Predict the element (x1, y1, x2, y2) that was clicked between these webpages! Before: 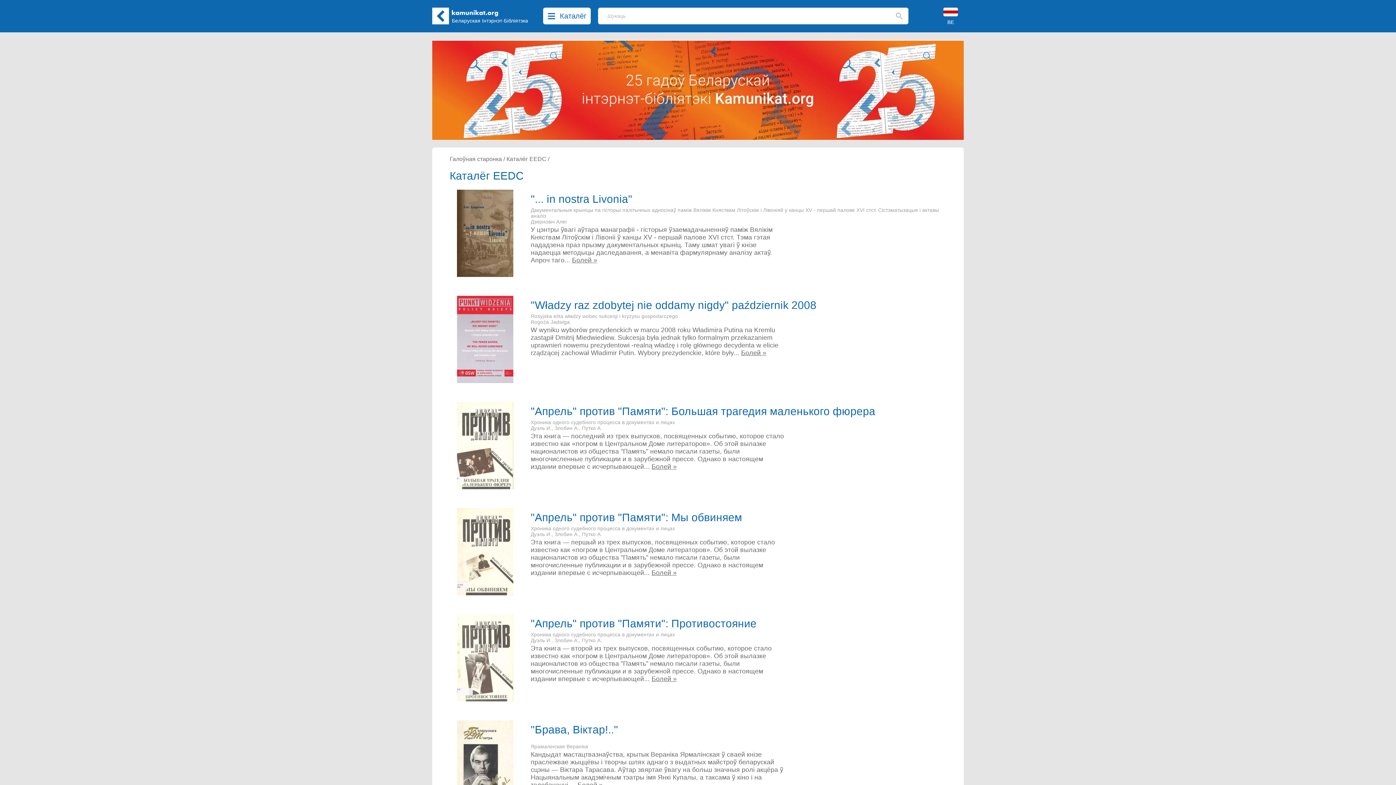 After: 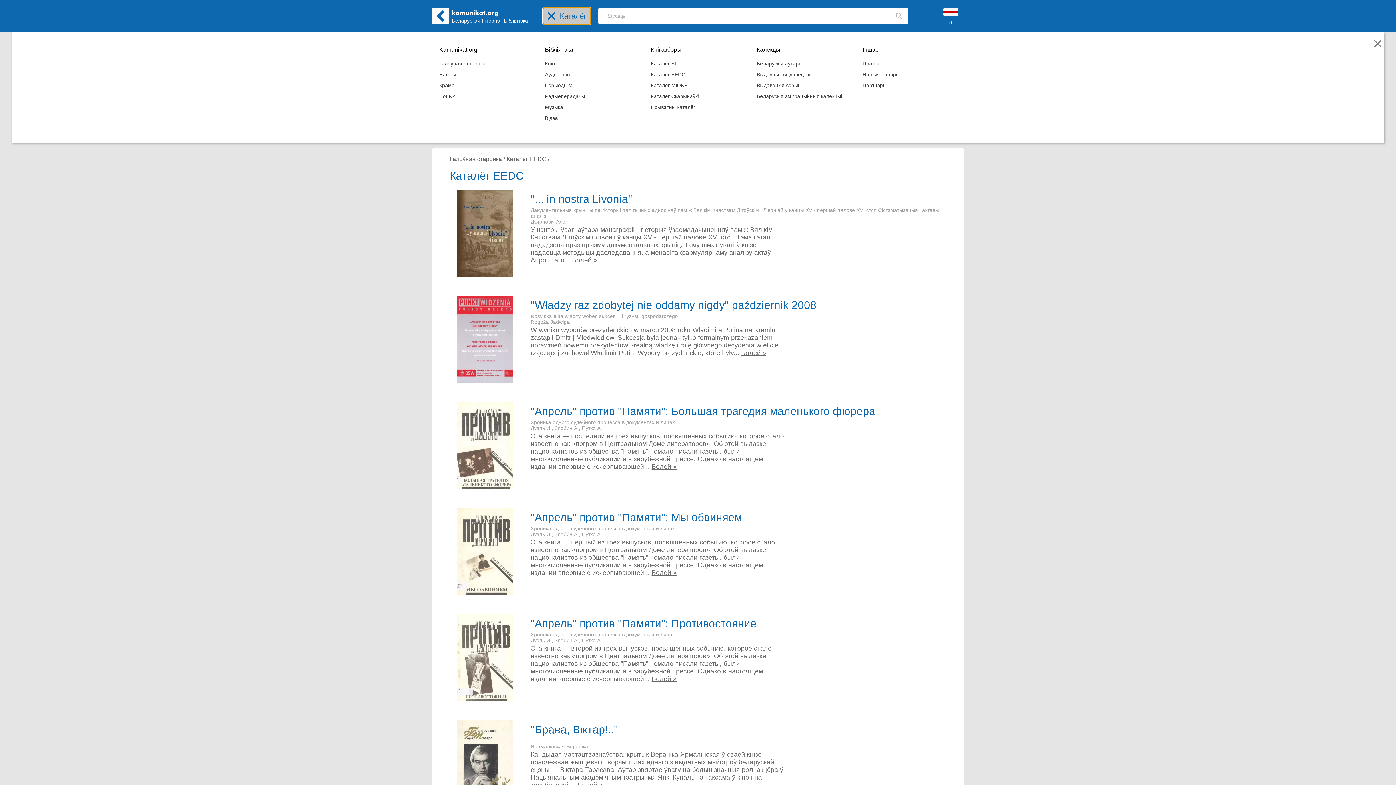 Action: label: Каталёг bbox: (543, 7, 590, 24)